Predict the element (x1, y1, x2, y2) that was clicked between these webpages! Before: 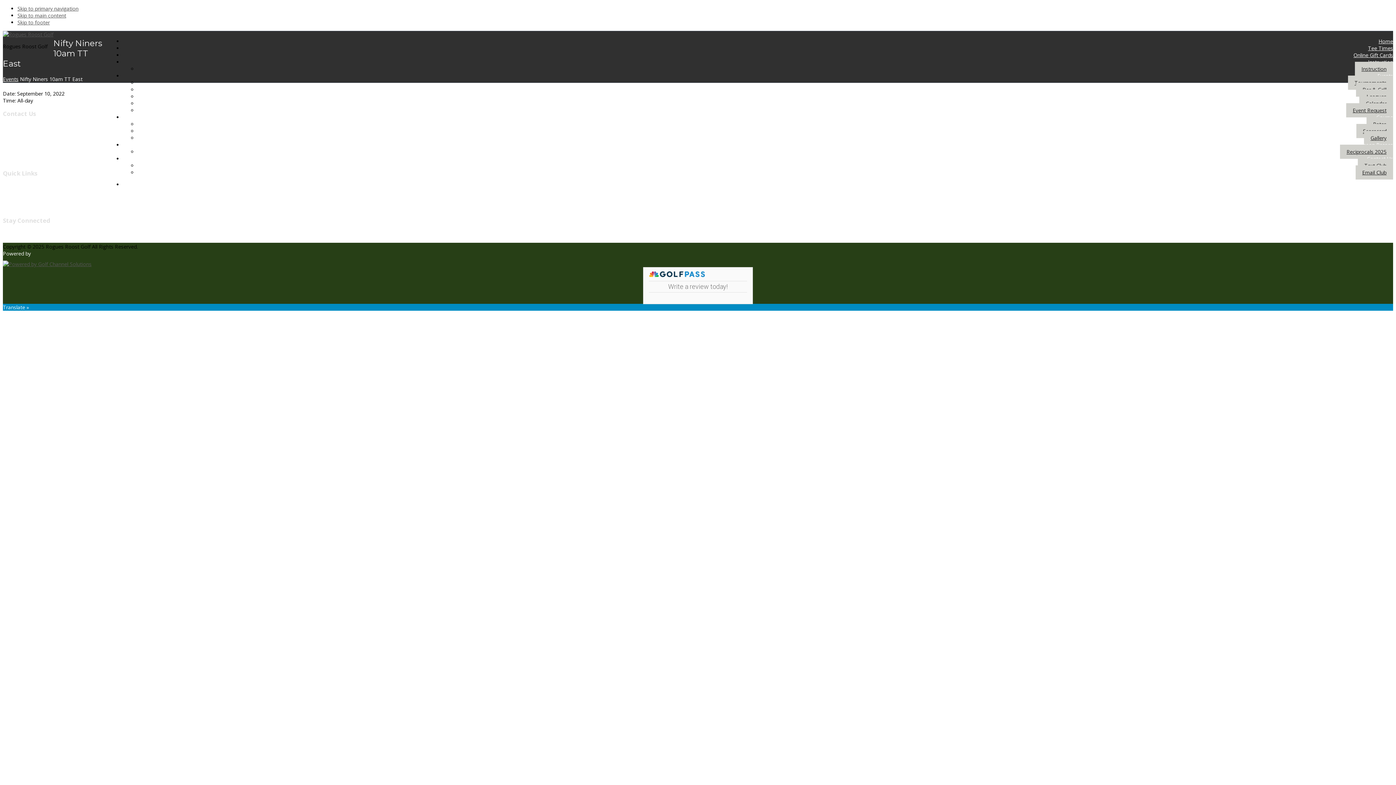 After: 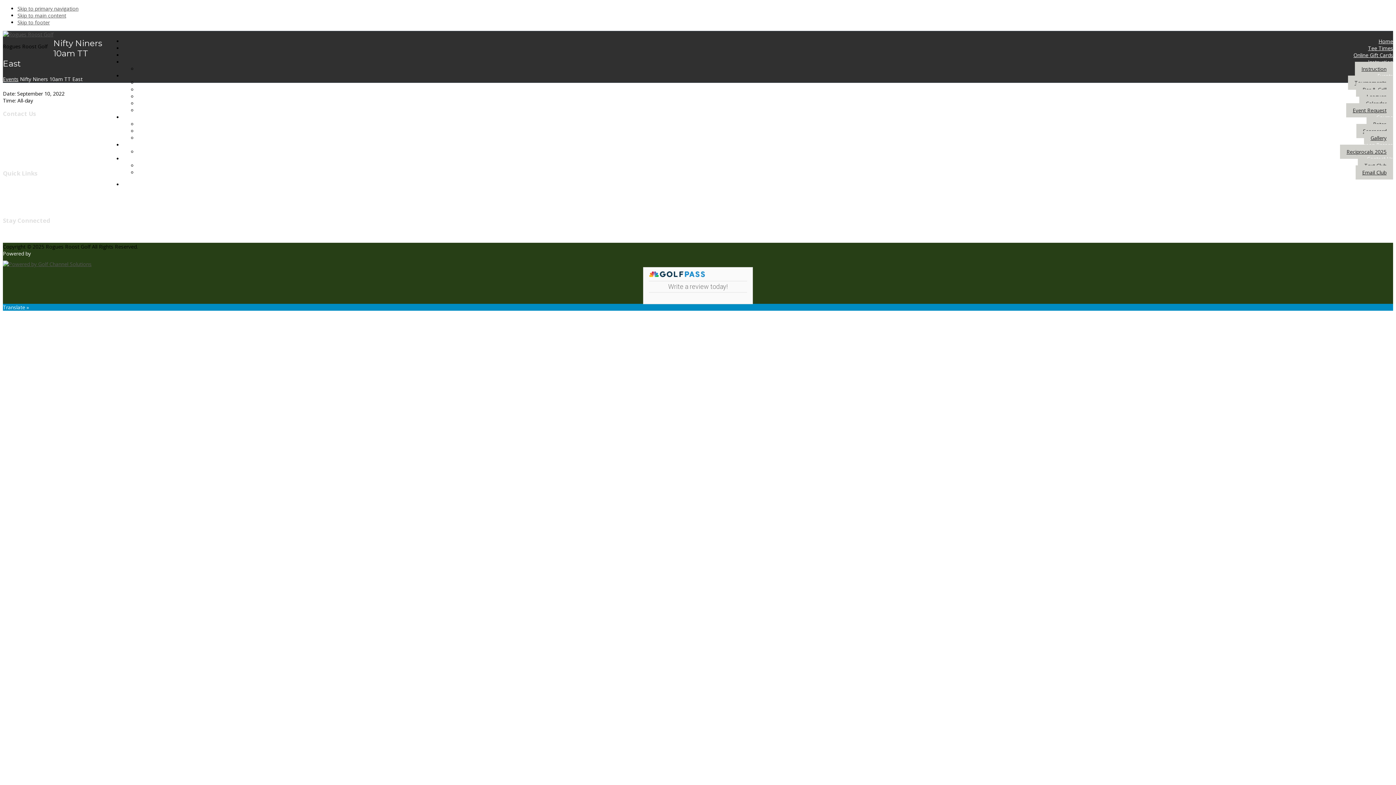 Action: label: Write a review today! bbox: (643, 267, 753, 304)